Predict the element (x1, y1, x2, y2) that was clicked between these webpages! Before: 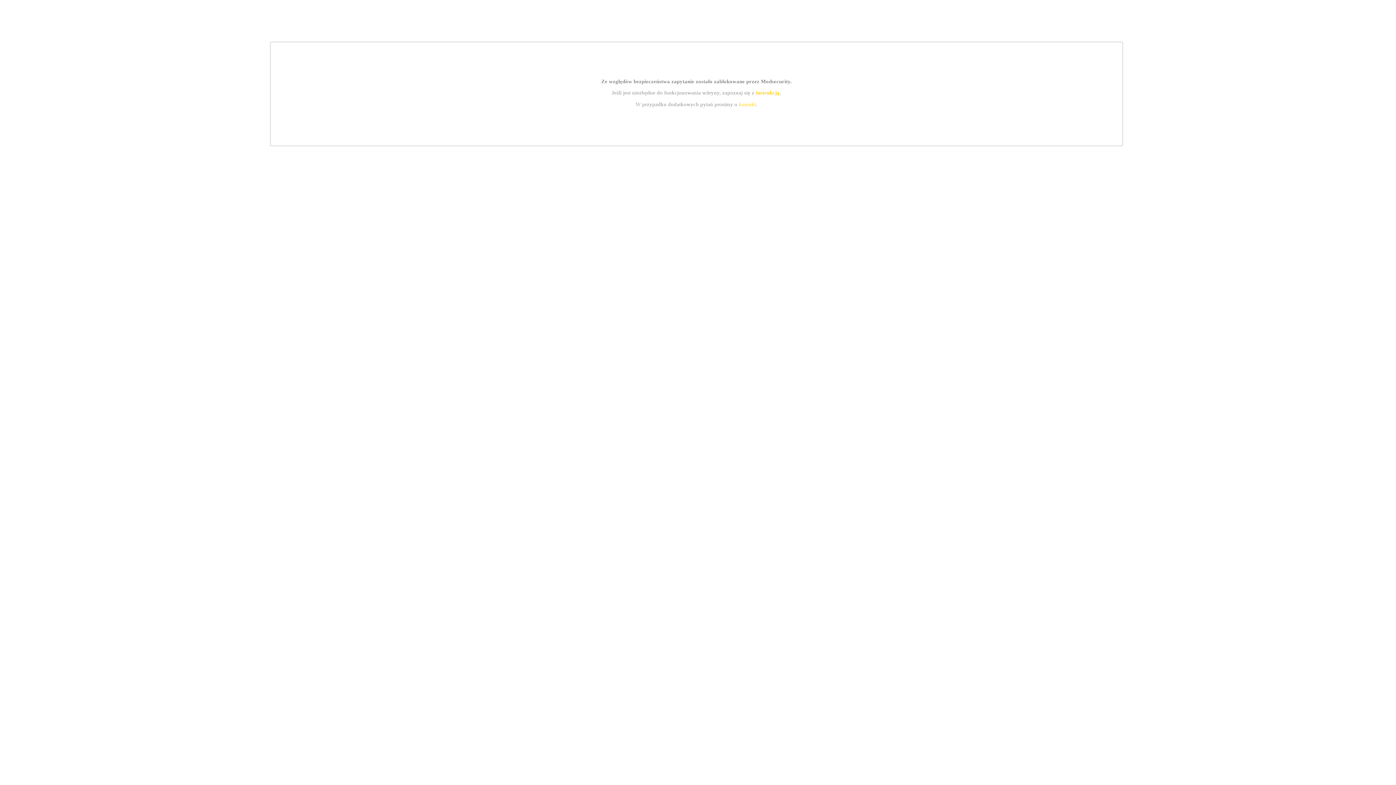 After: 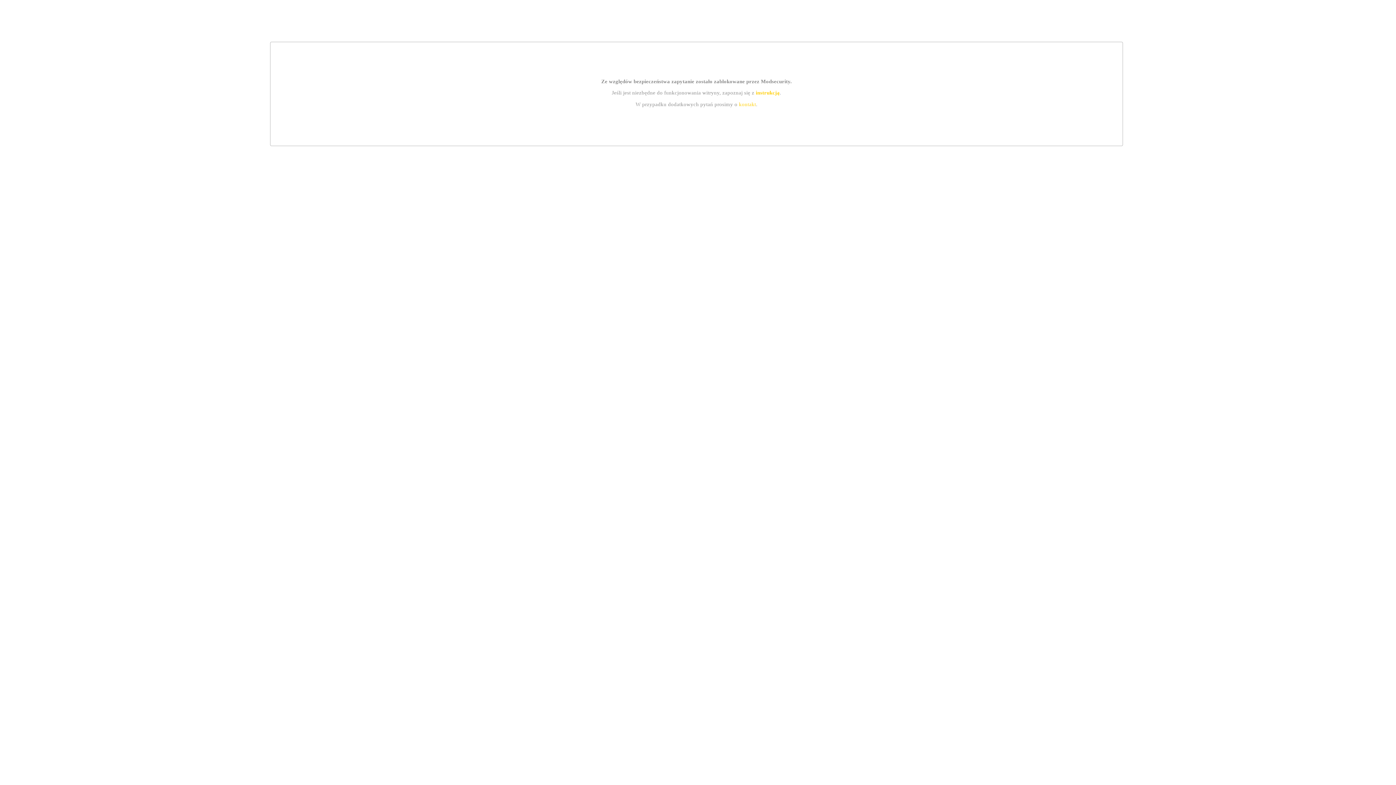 Action: label: instrukcją bbox: (755, 89, 779, 95)